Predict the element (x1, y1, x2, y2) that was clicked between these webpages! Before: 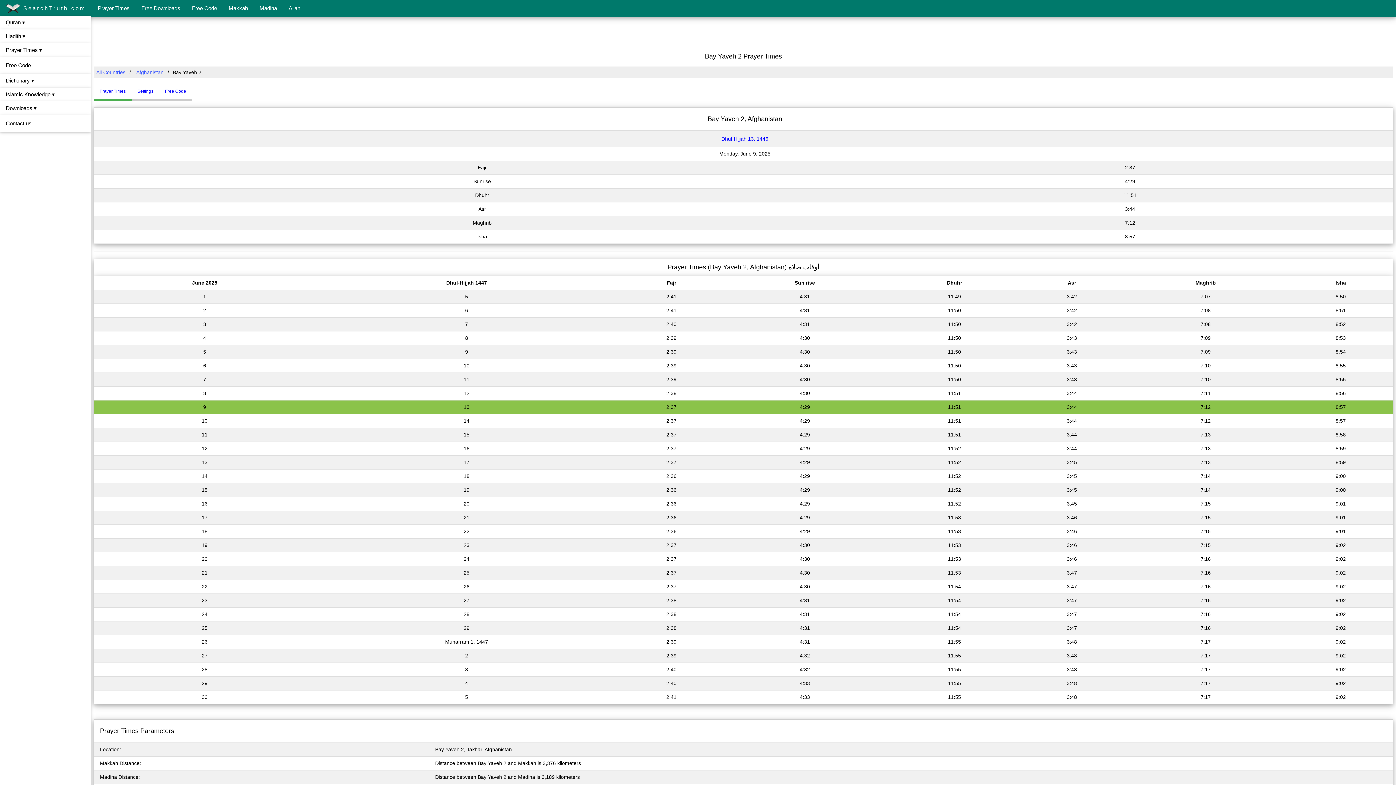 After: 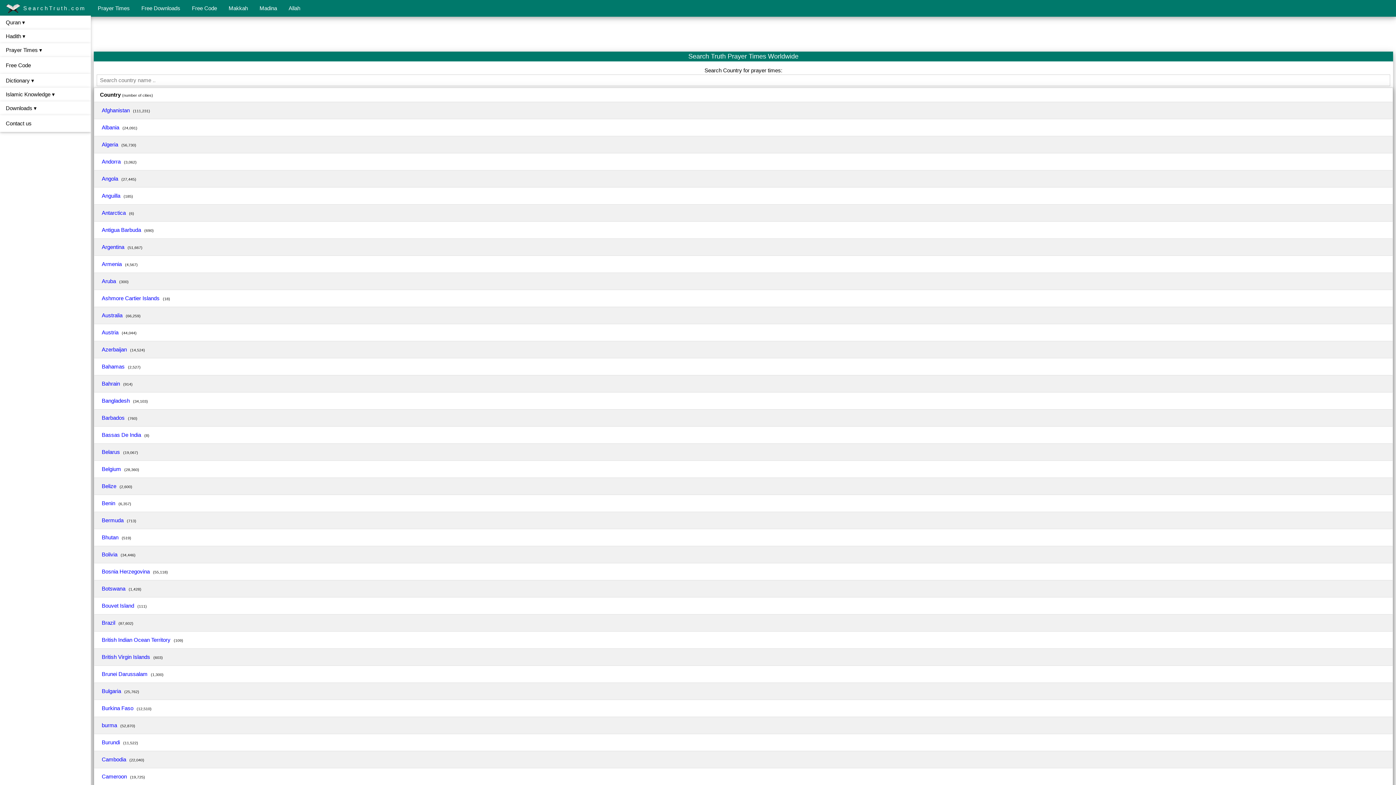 Action: label: All Countries bbox: (94, 69, 127, 75)